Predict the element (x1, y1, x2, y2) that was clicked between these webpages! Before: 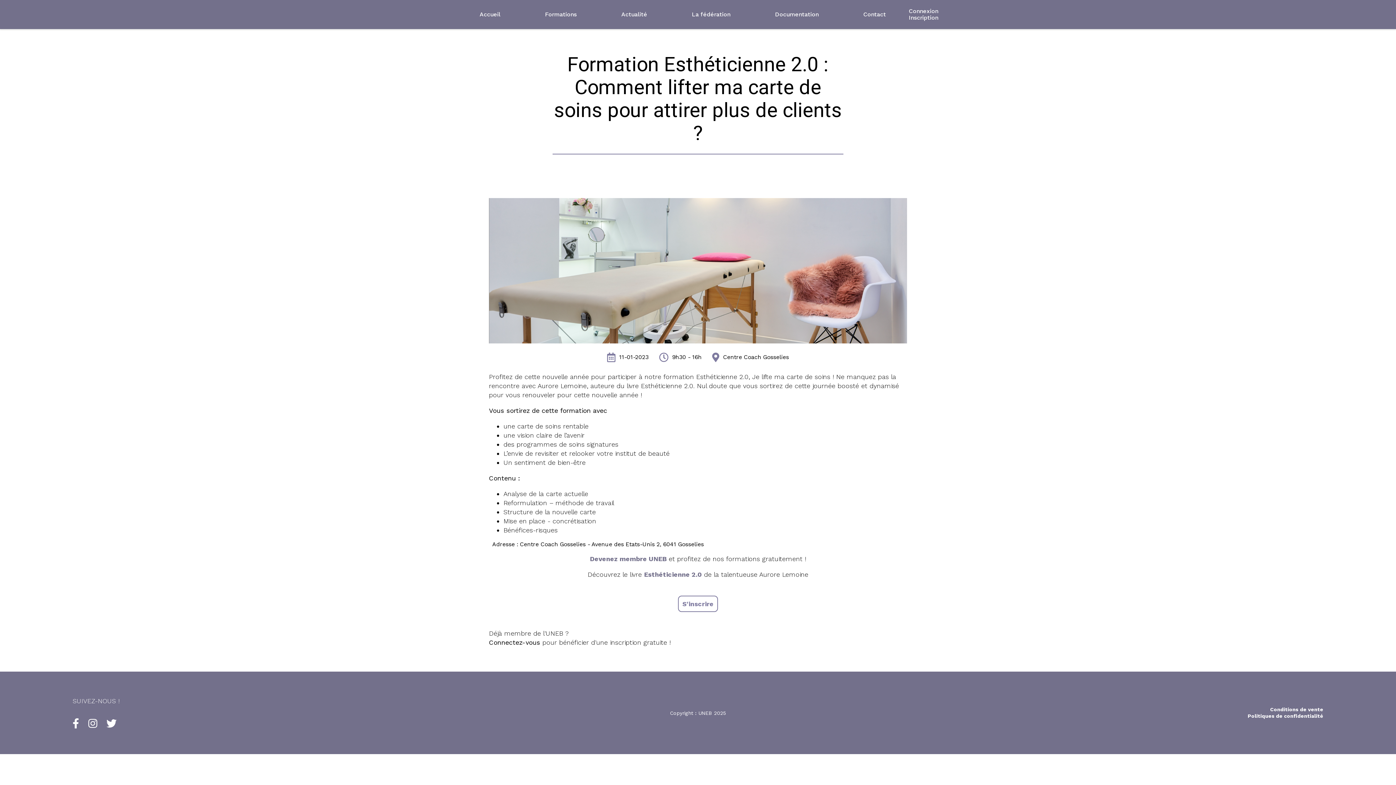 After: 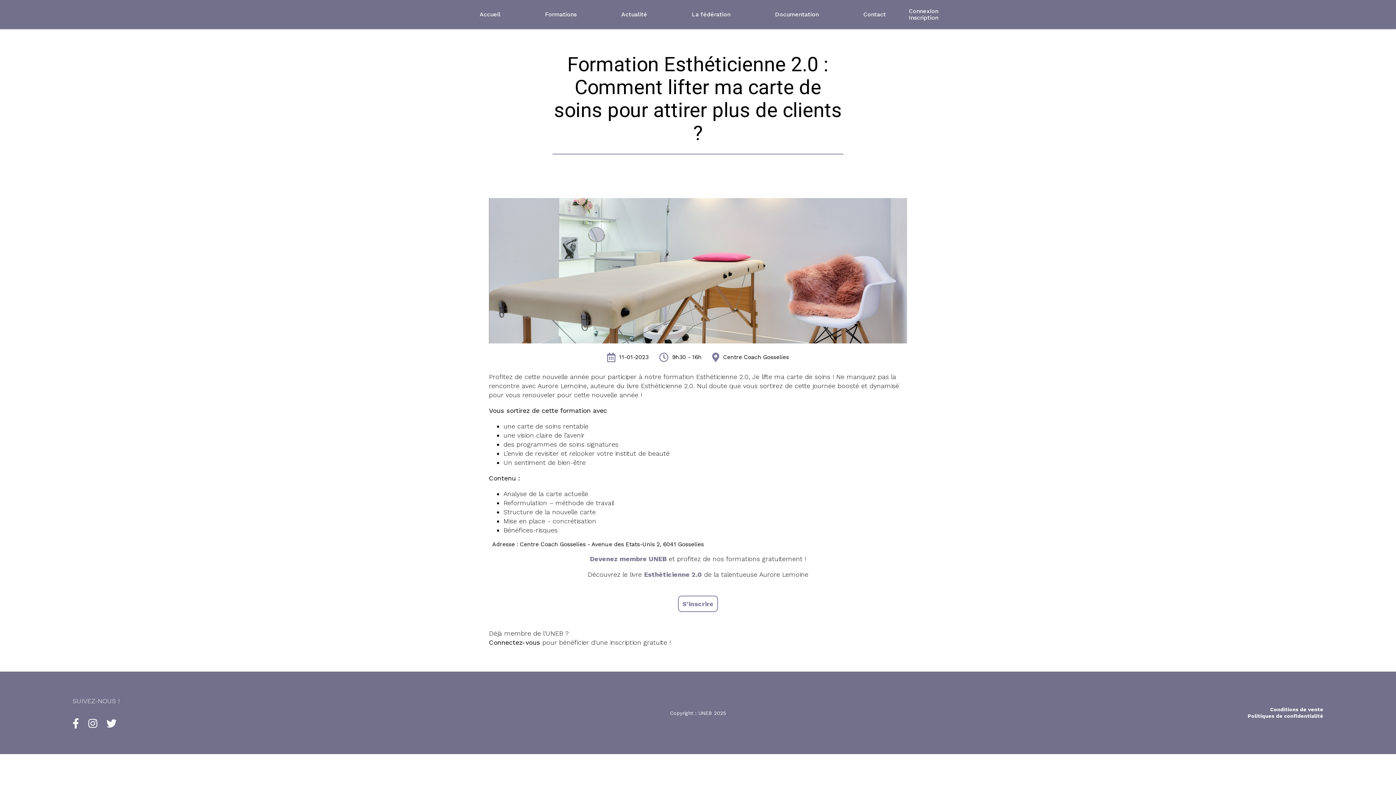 Action: bbox: (1334, 10, 1338, 18)